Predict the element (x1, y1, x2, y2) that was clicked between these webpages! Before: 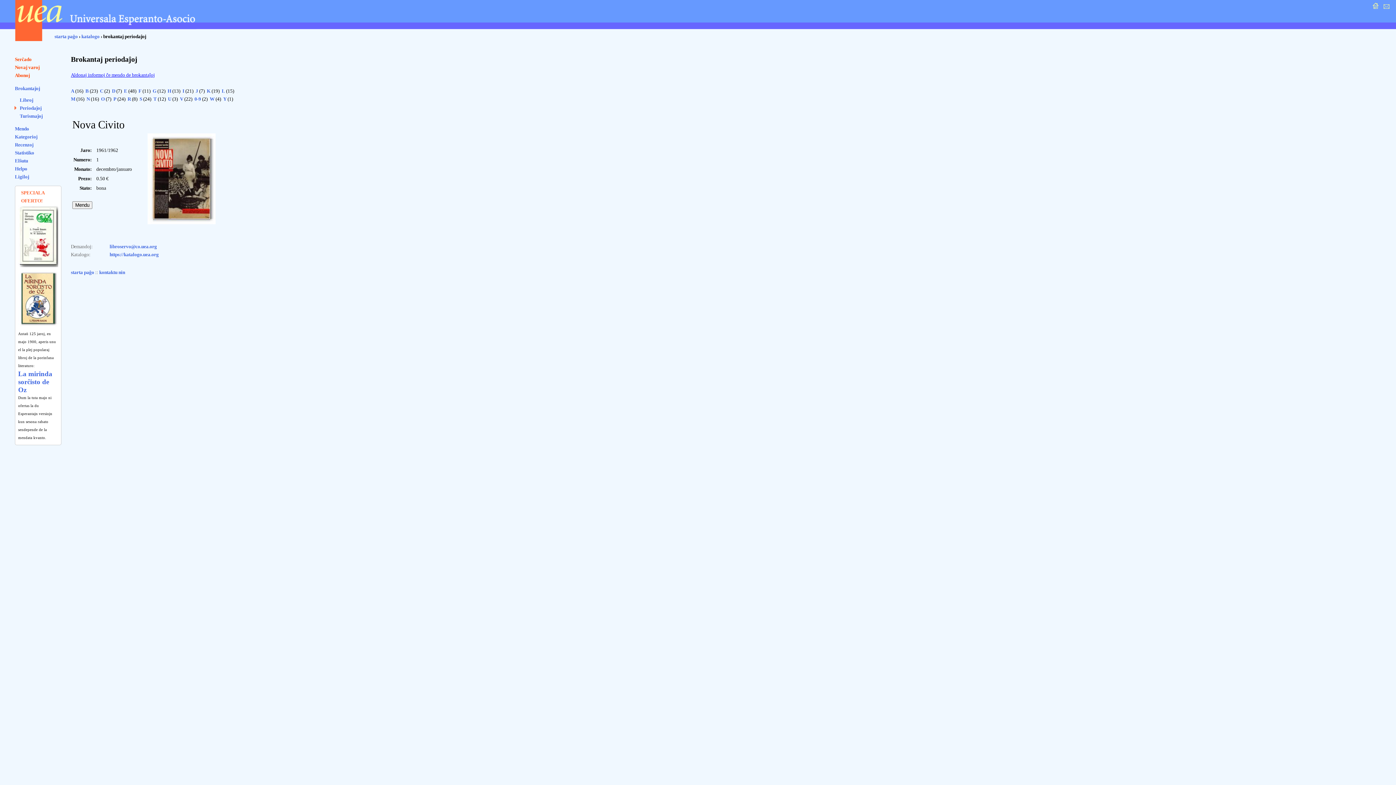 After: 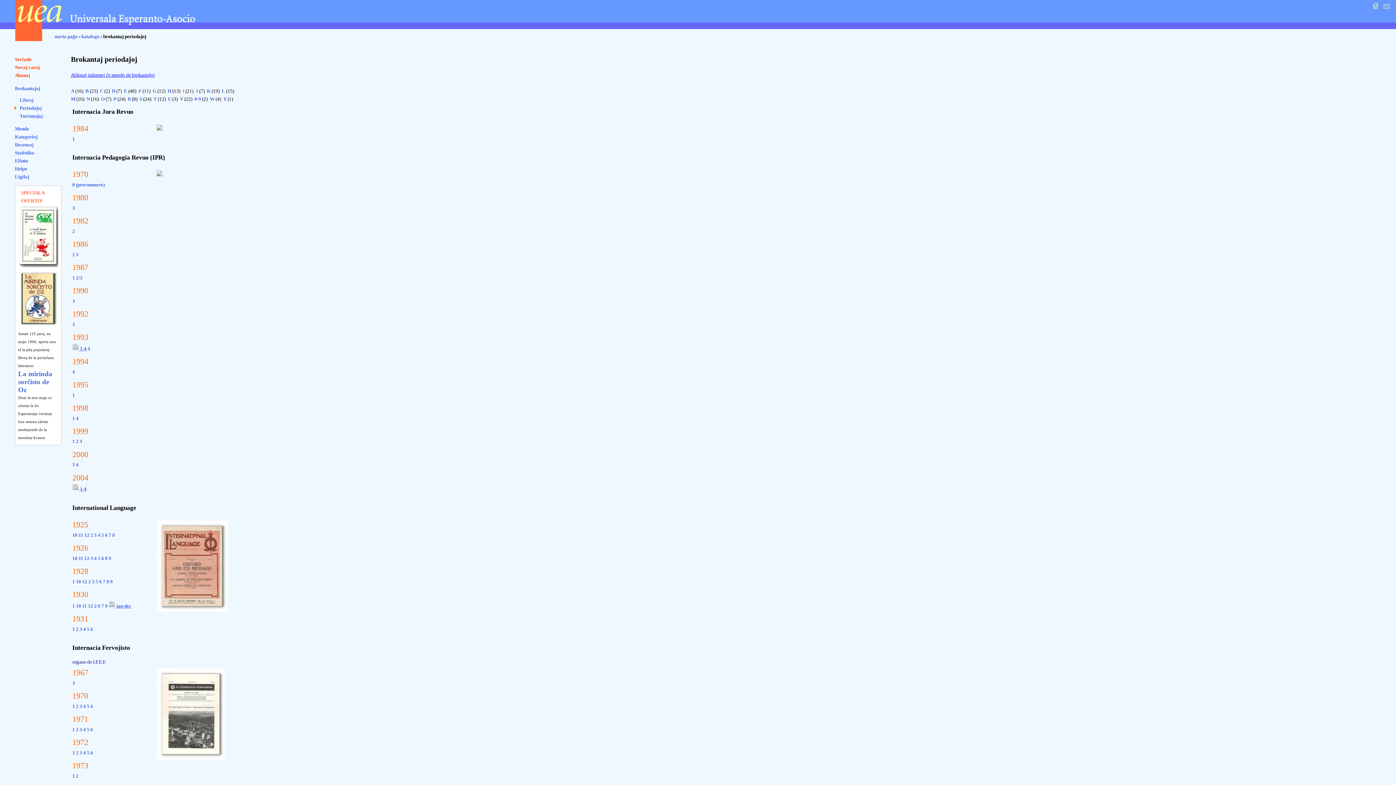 Action: bbox: (182, 88, 184, 93) label: I